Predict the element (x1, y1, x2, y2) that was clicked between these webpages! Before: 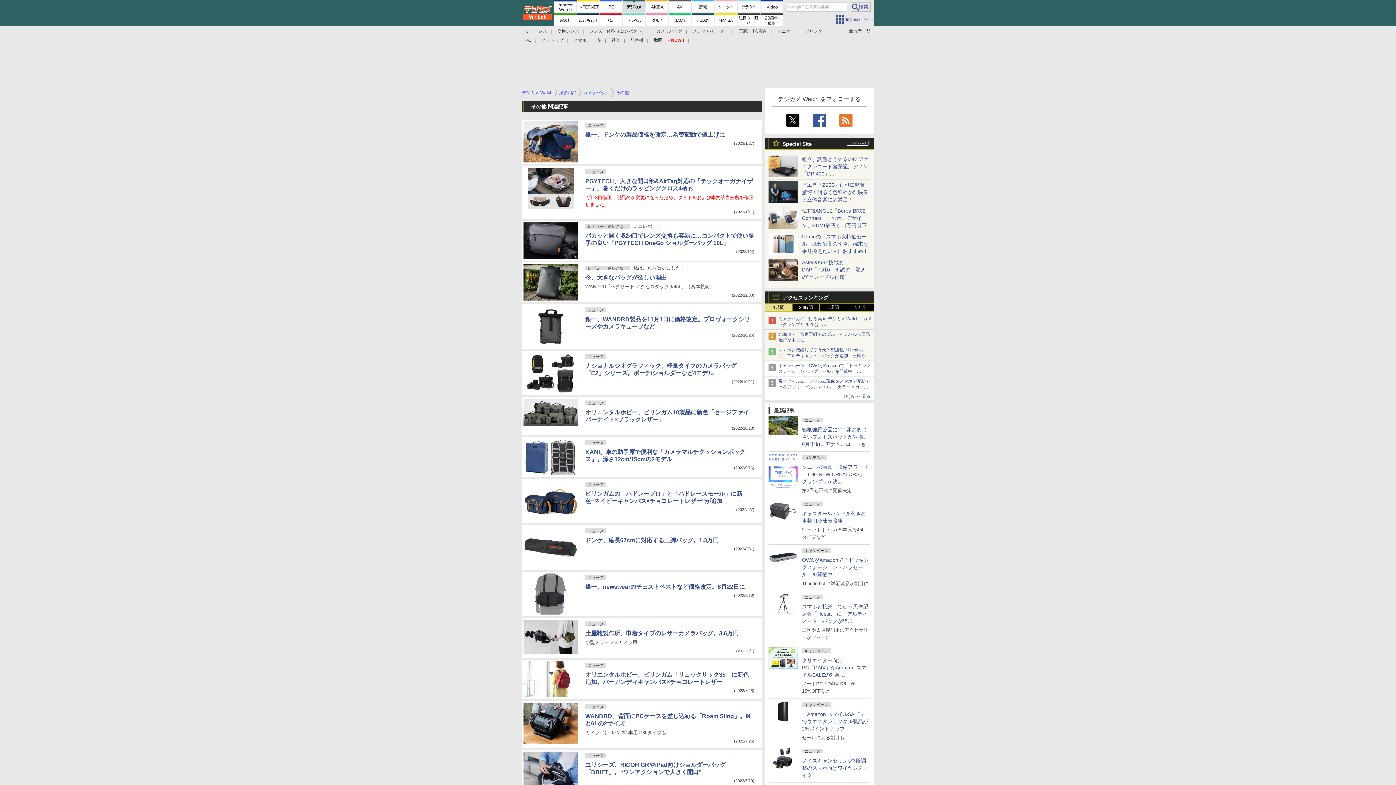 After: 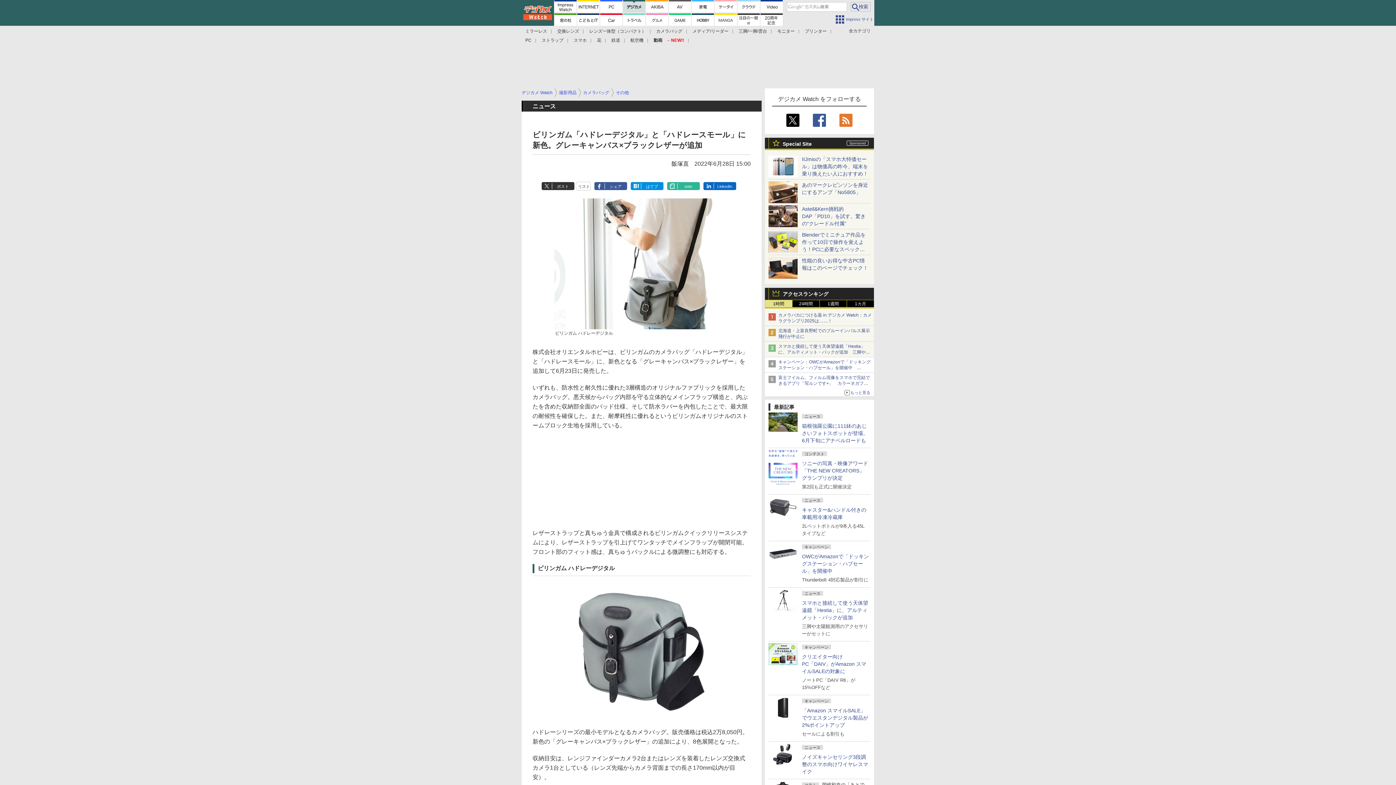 Action: bbox: (550, 753, 551, 759)